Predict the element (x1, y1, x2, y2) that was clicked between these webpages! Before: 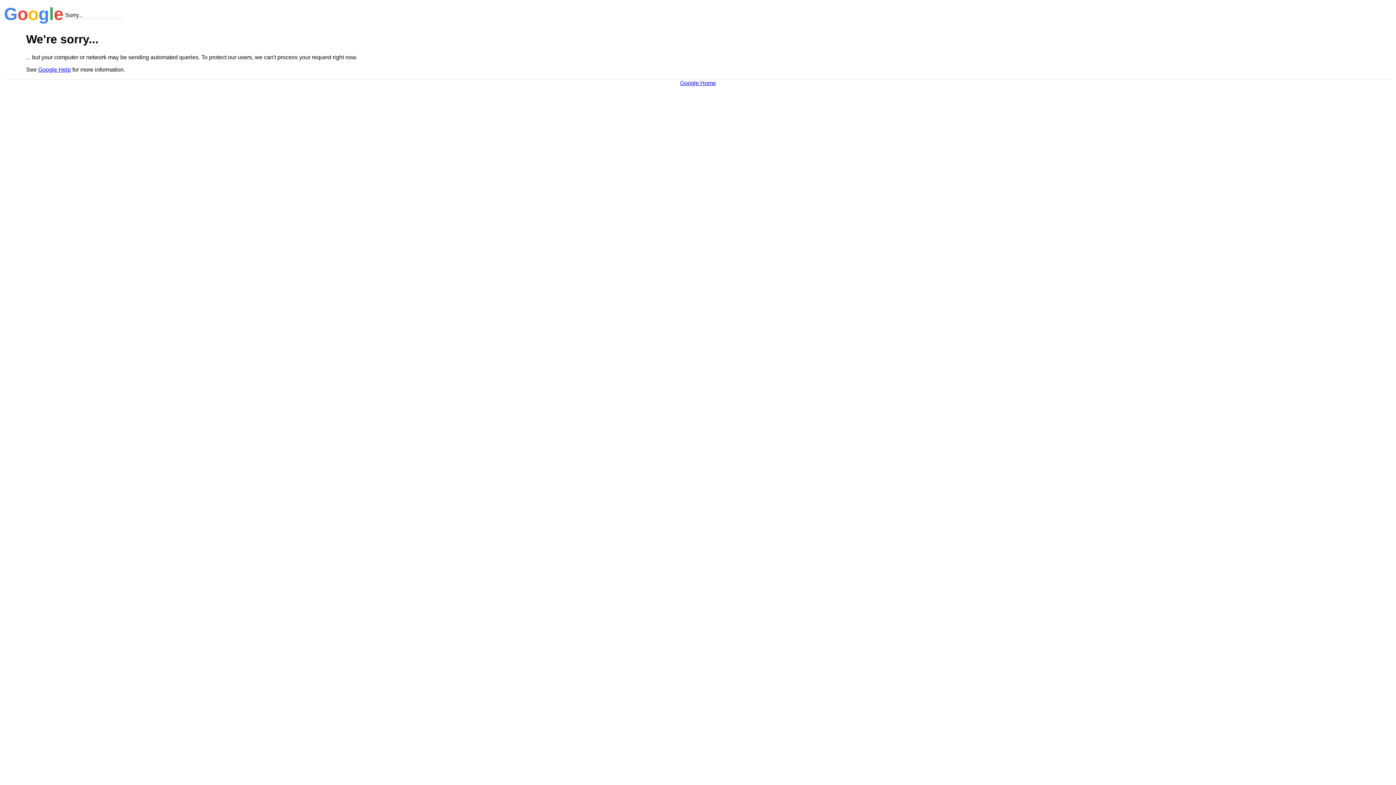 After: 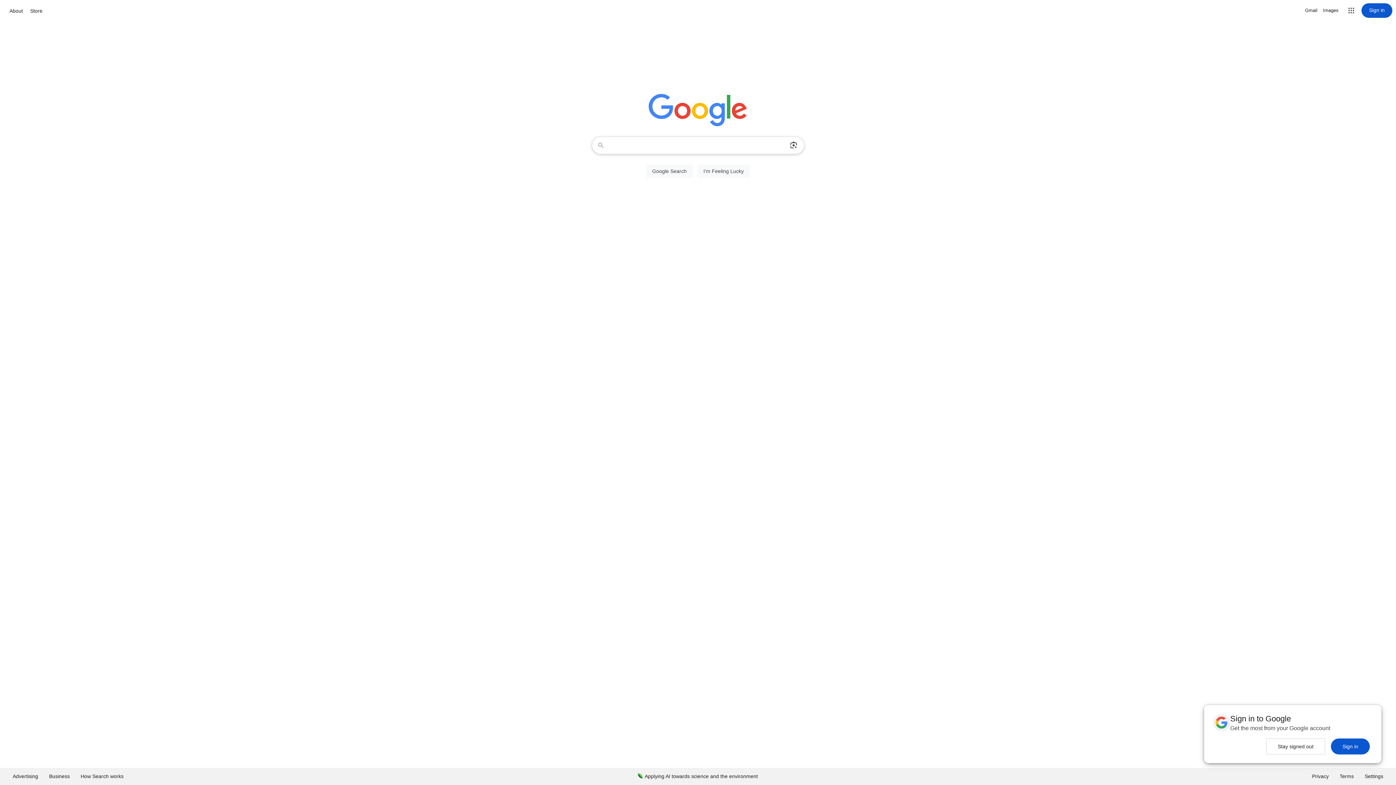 Action: bbox: (680, 79, 716, 86) label: Google Home